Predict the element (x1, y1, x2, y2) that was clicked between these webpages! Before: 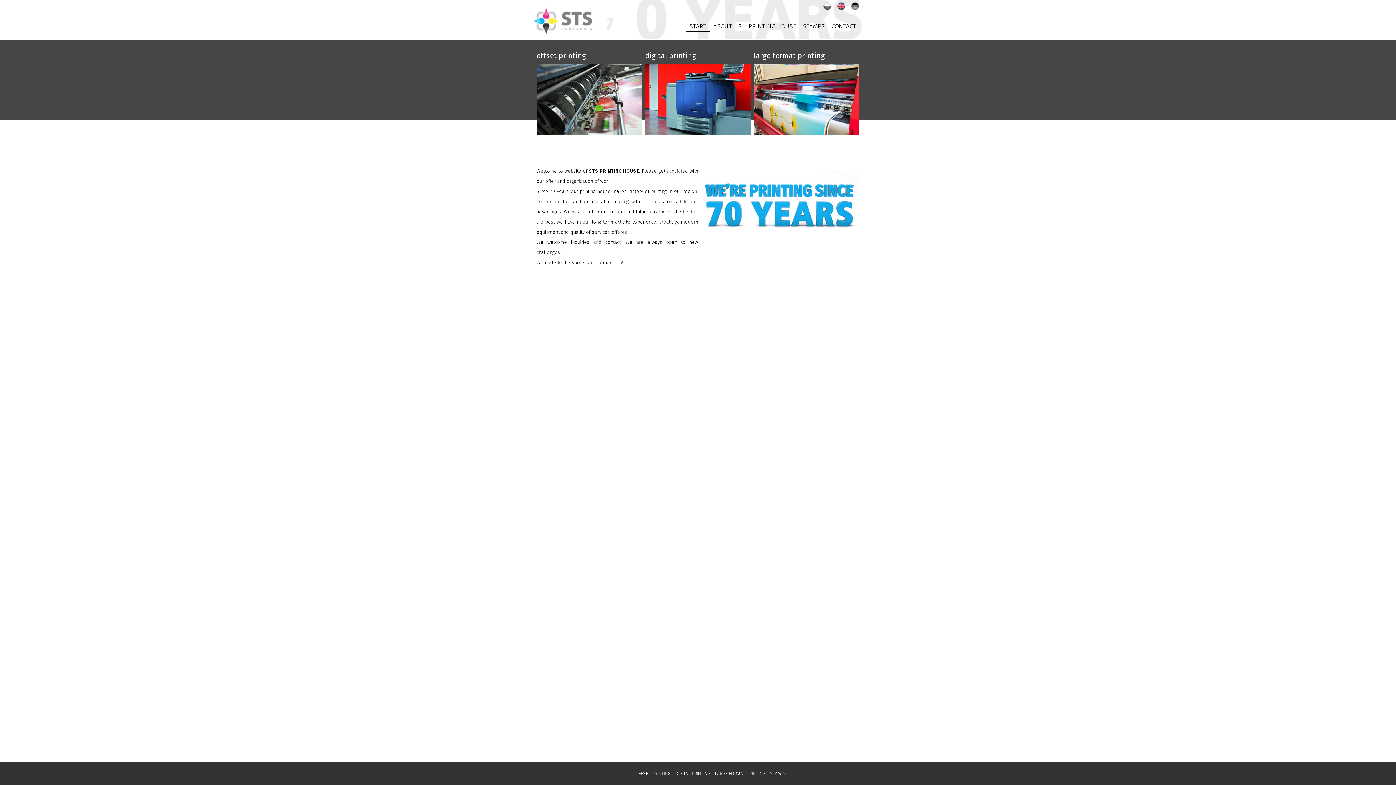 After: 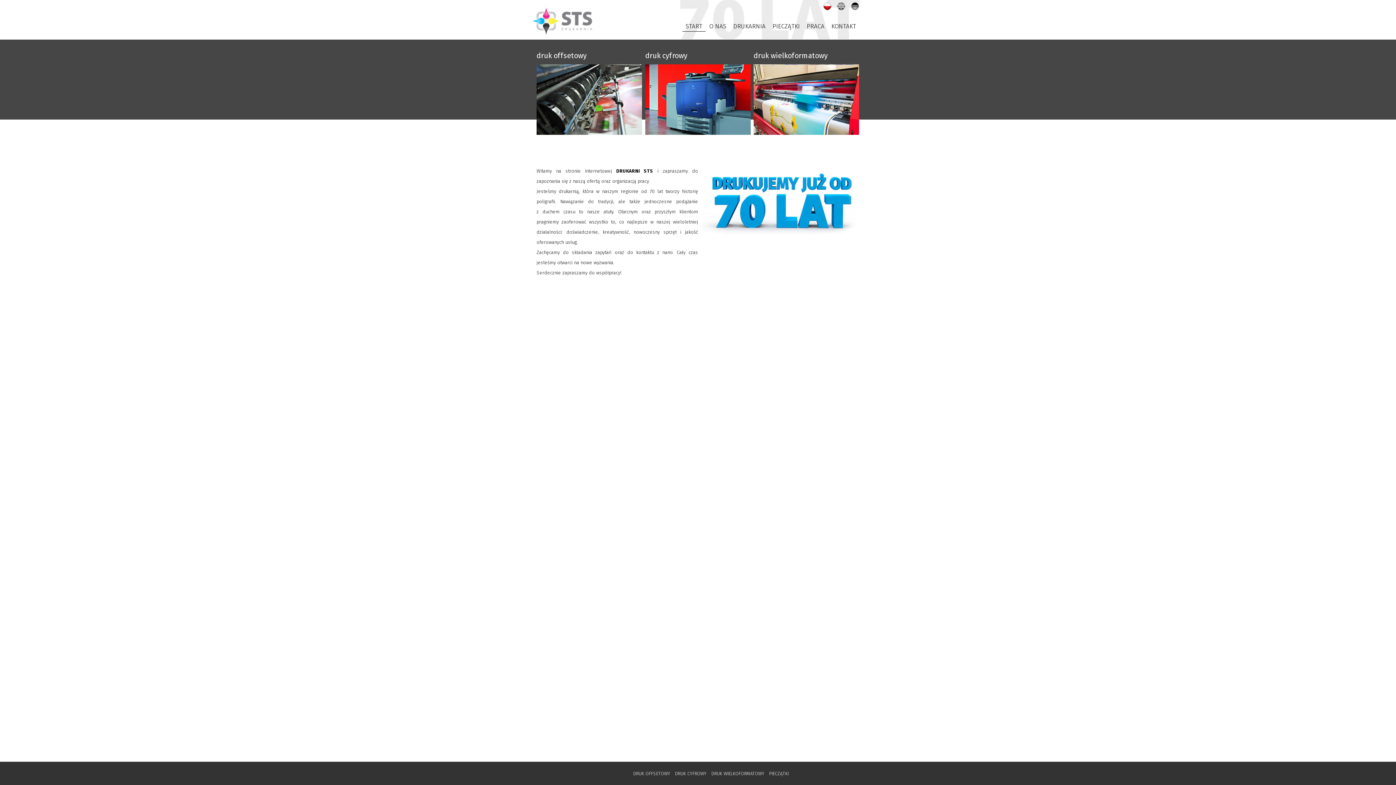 Action: bbox: (823, 5, 832, 12)